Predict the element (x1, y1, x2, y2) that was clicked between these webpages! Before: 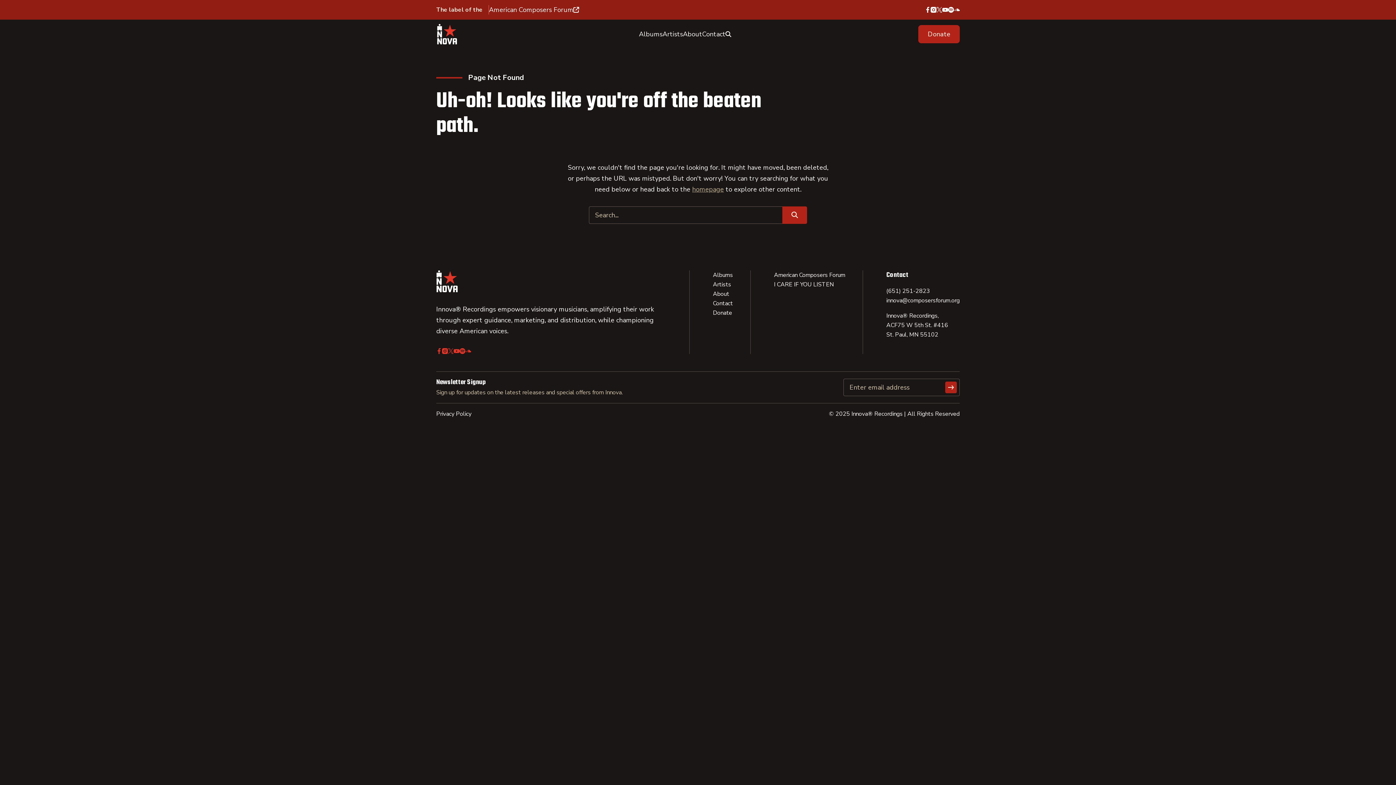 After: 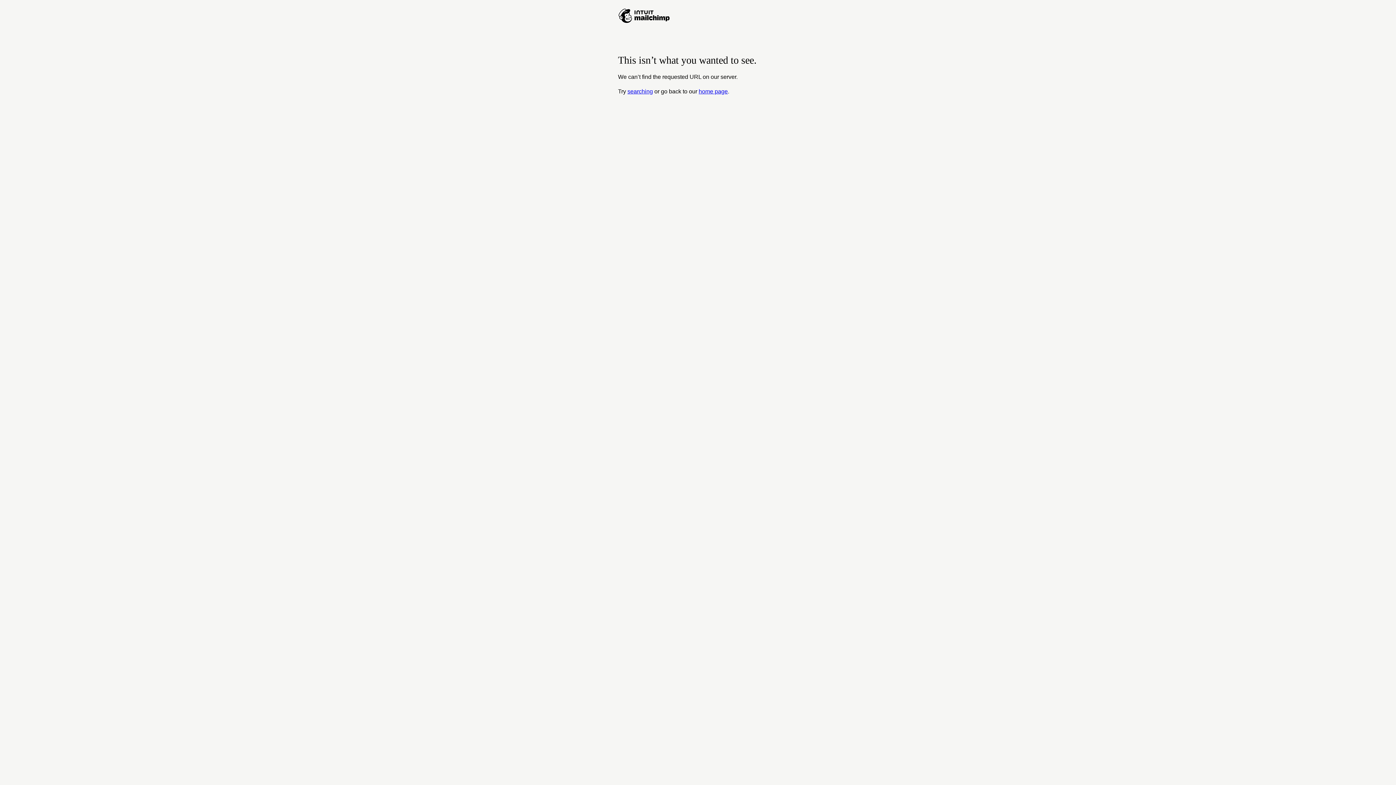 Action: label: Submit bbox: (945, 381, 957, 393)